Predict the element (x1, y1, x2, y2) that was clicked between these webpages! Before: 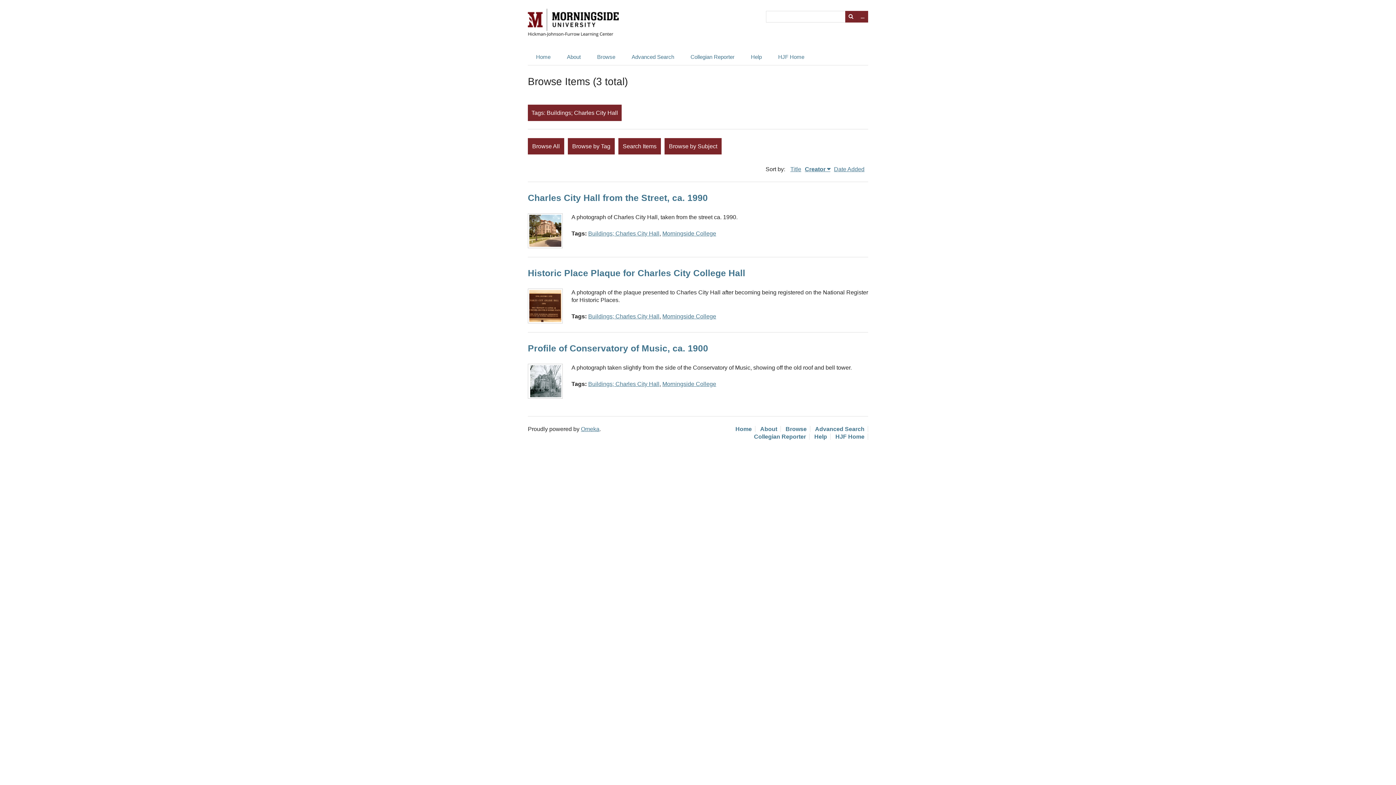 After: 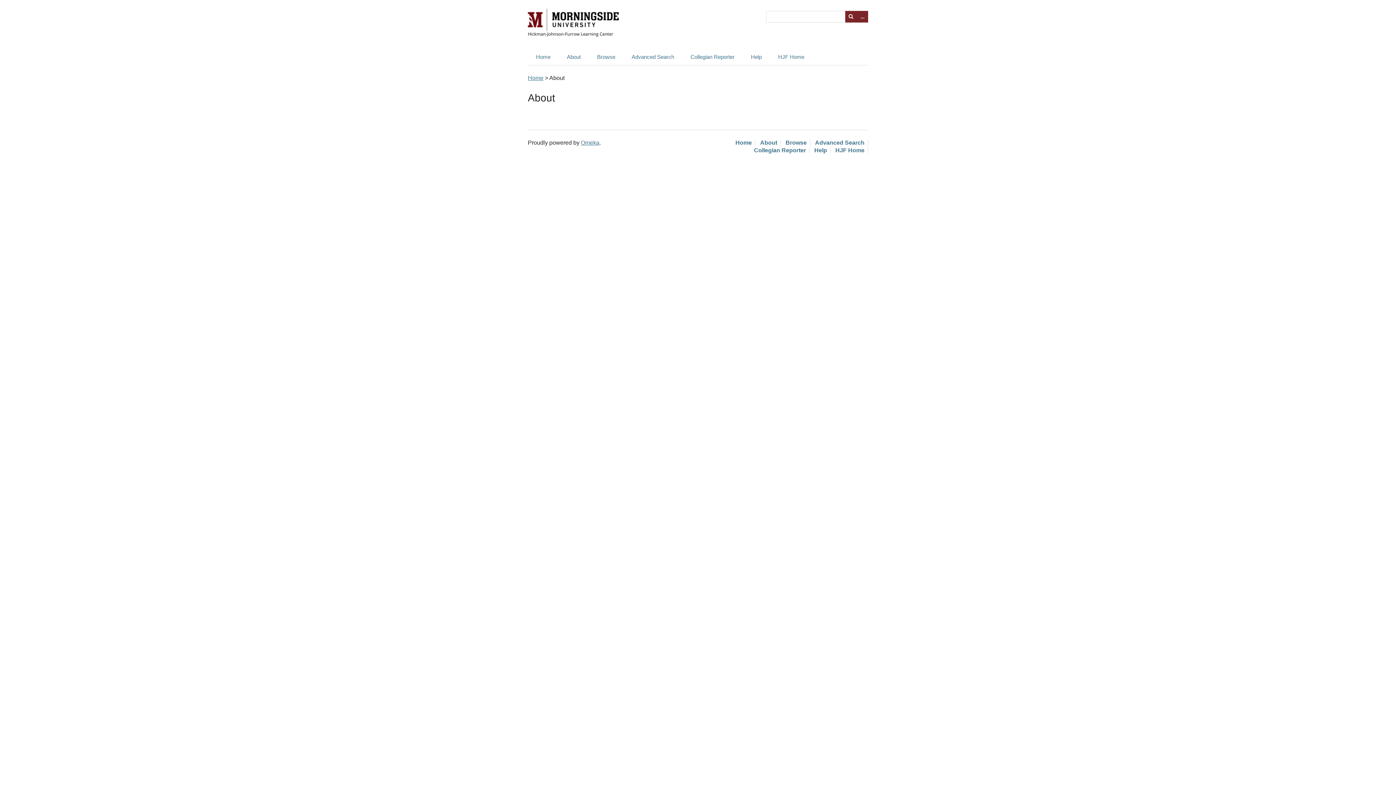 Action: bbox: (760, 426, 781, 432) label: About